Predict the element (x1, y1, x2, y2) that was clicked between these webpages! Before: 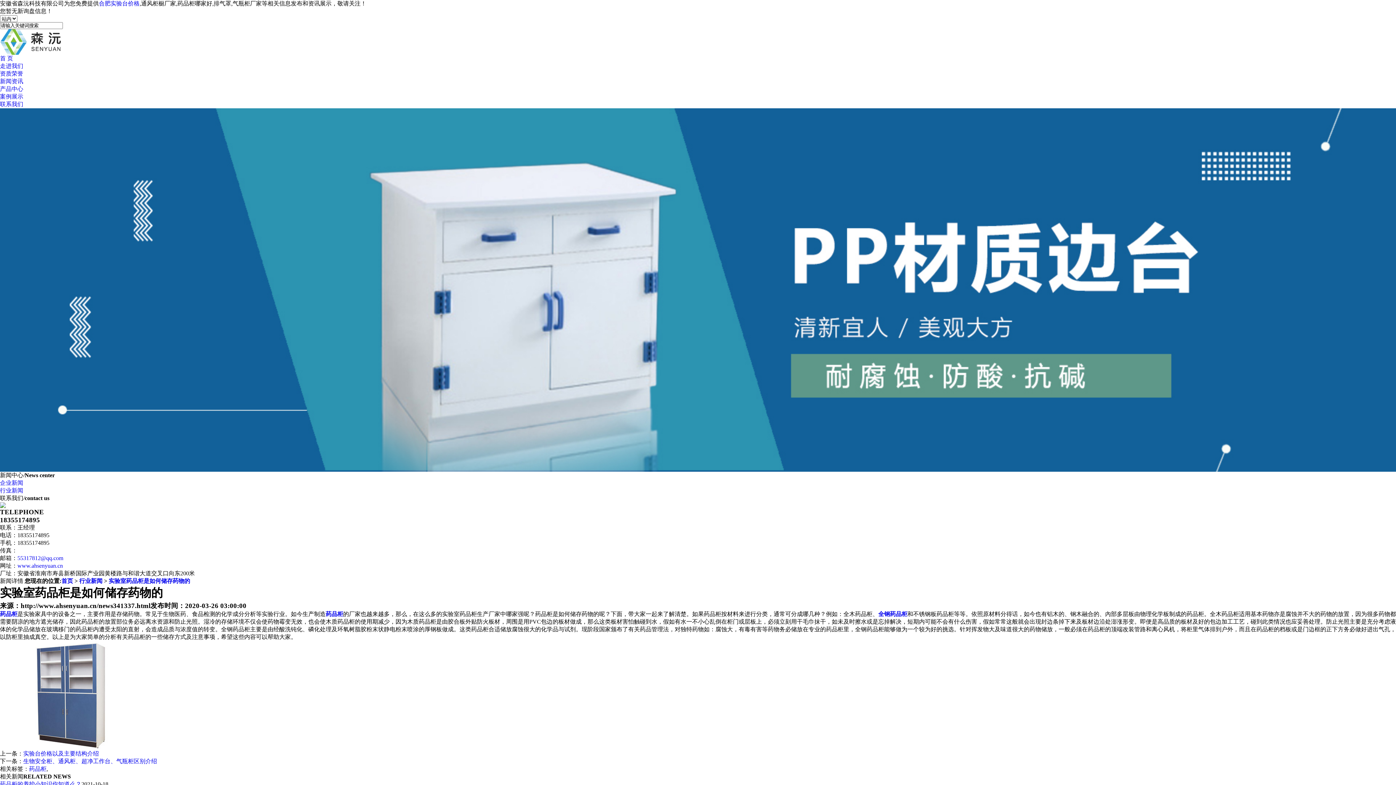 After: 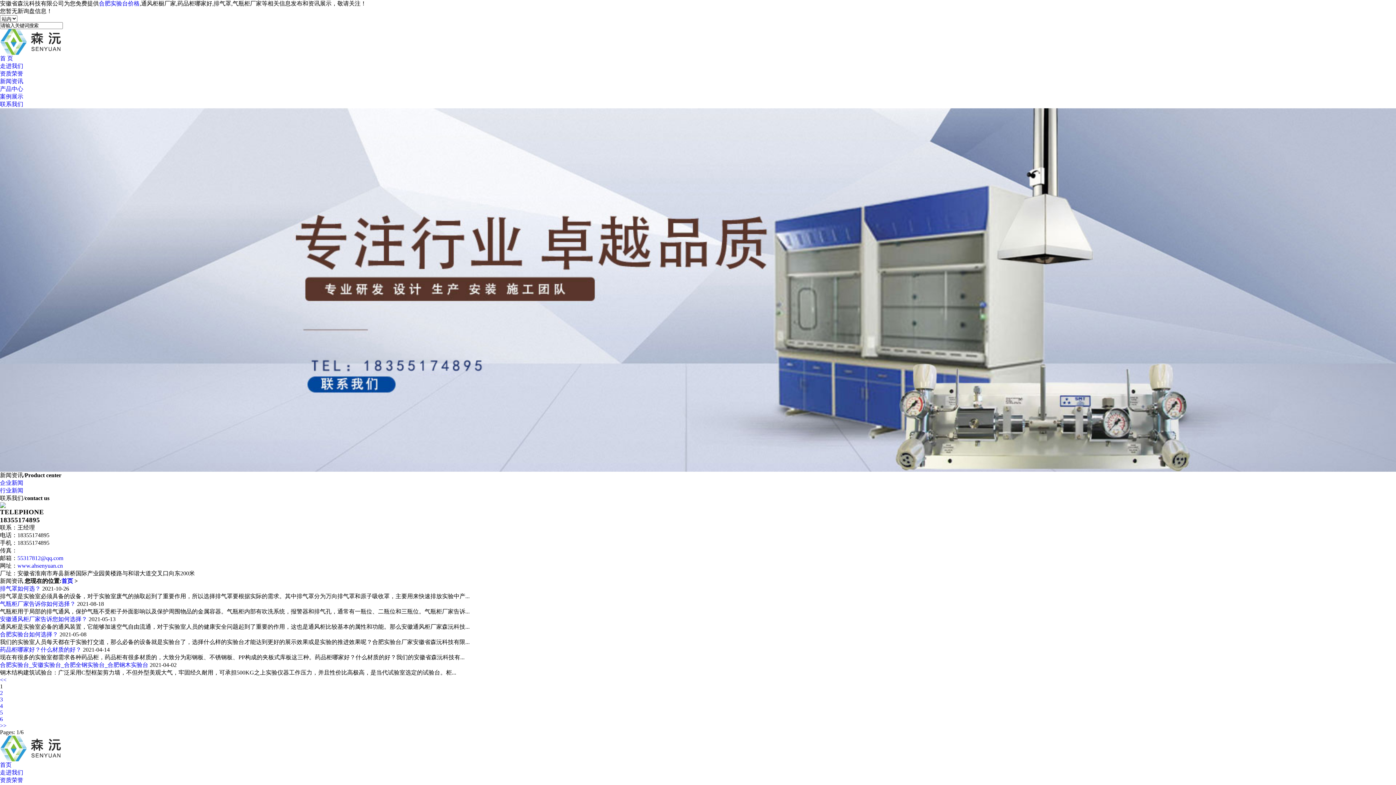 Action: label: 行业新闻 bbox: (79, 578, 102, 584)